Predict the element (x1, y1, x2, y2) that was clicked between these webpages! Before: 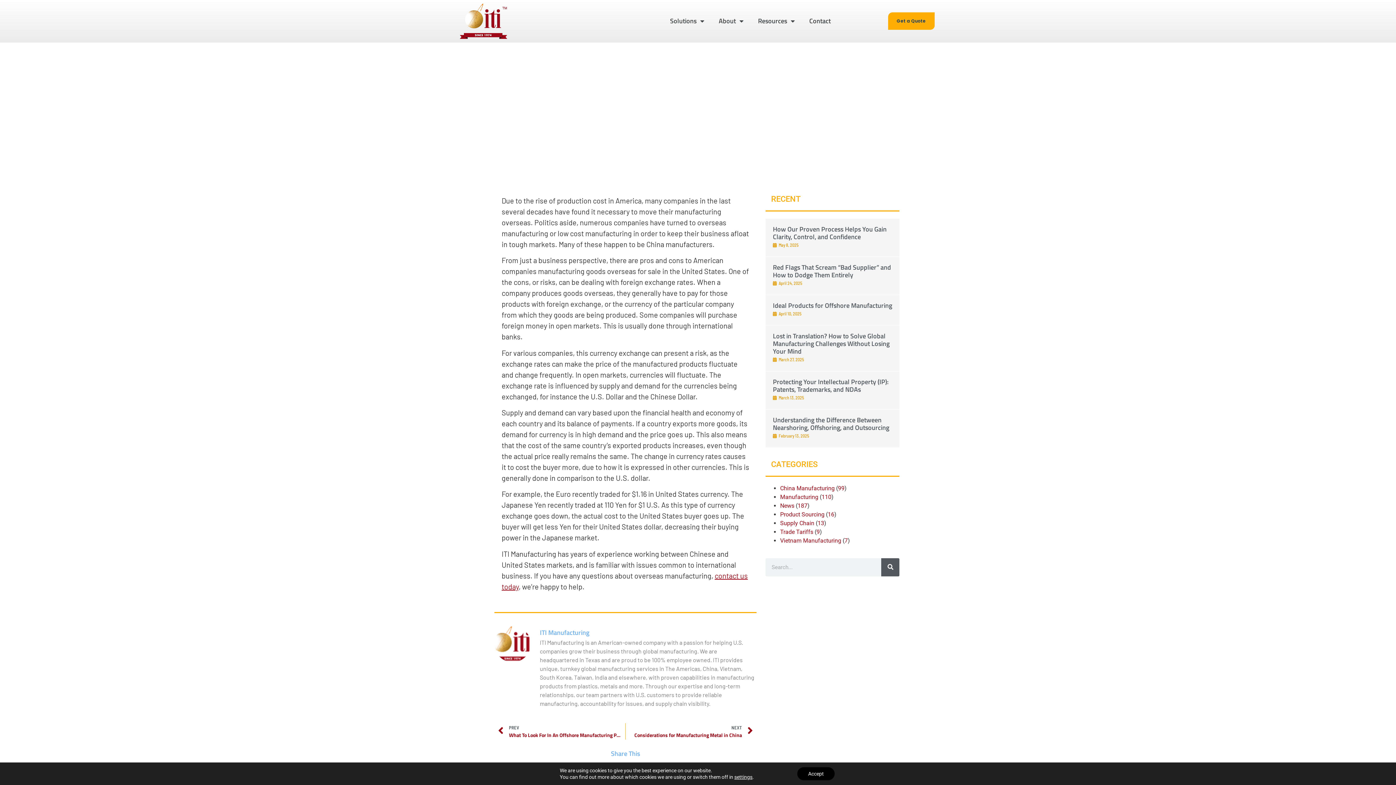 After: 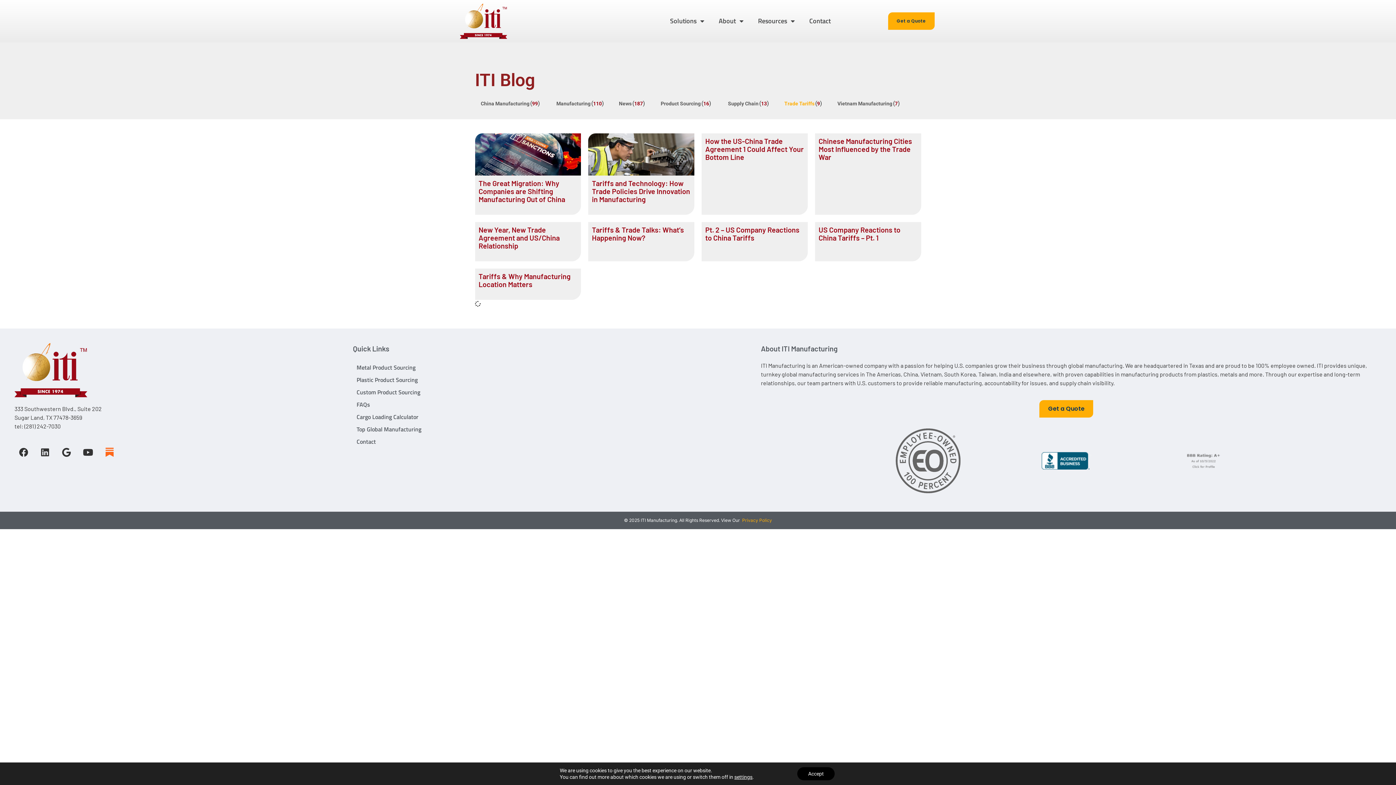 Action: label: 9 bbox: (816, 528, 820, 535)